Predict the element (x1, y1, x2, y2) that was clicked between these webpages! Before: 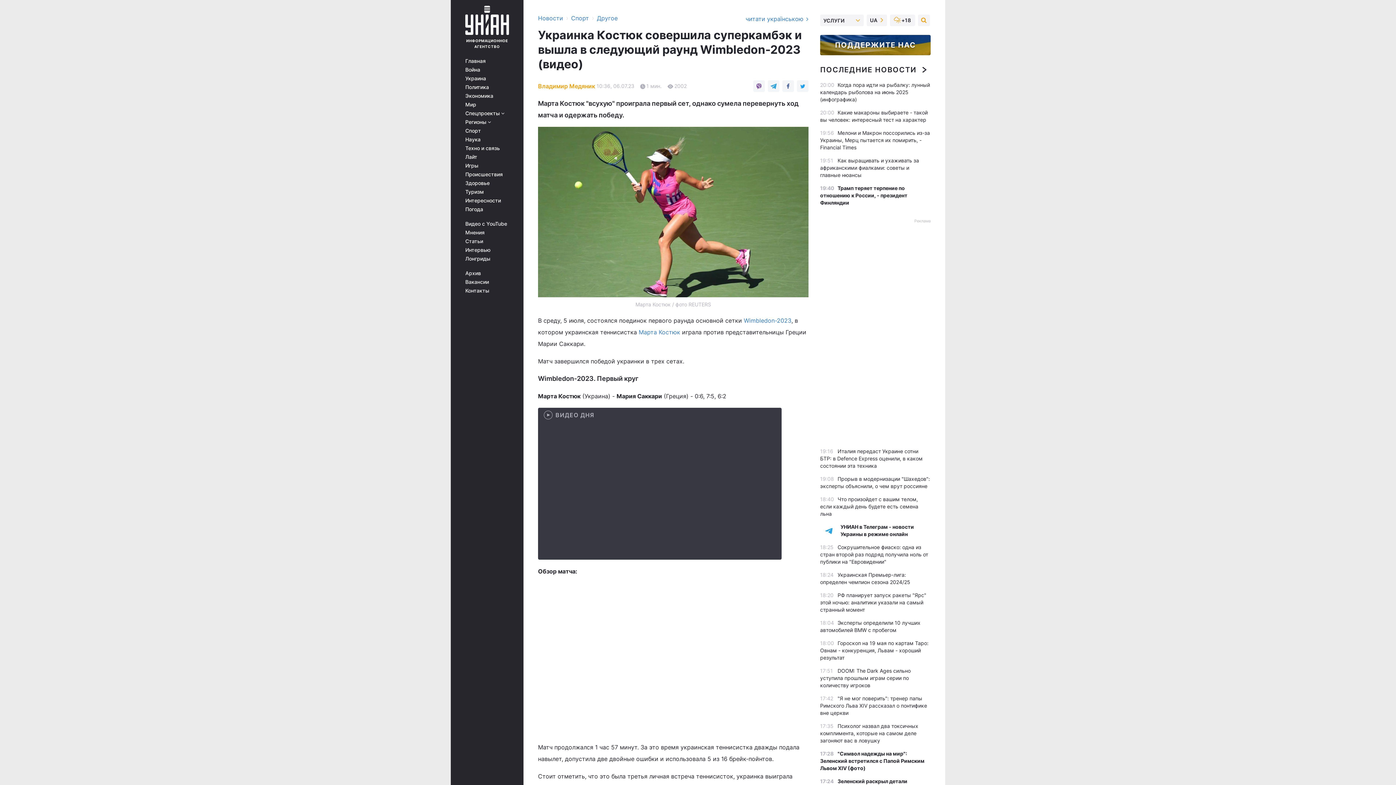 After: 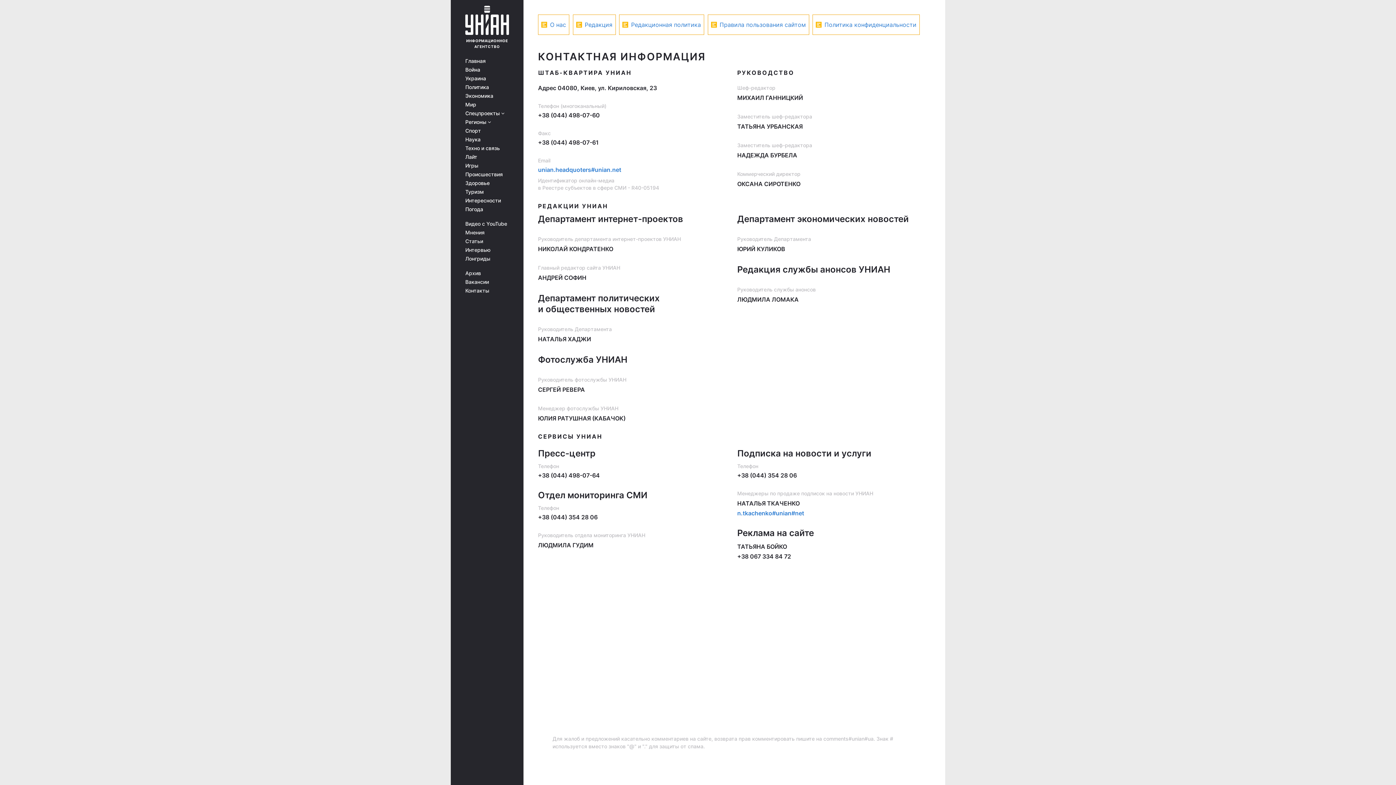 Action: label: Контакты bbox: (465, 288, 513, 293)